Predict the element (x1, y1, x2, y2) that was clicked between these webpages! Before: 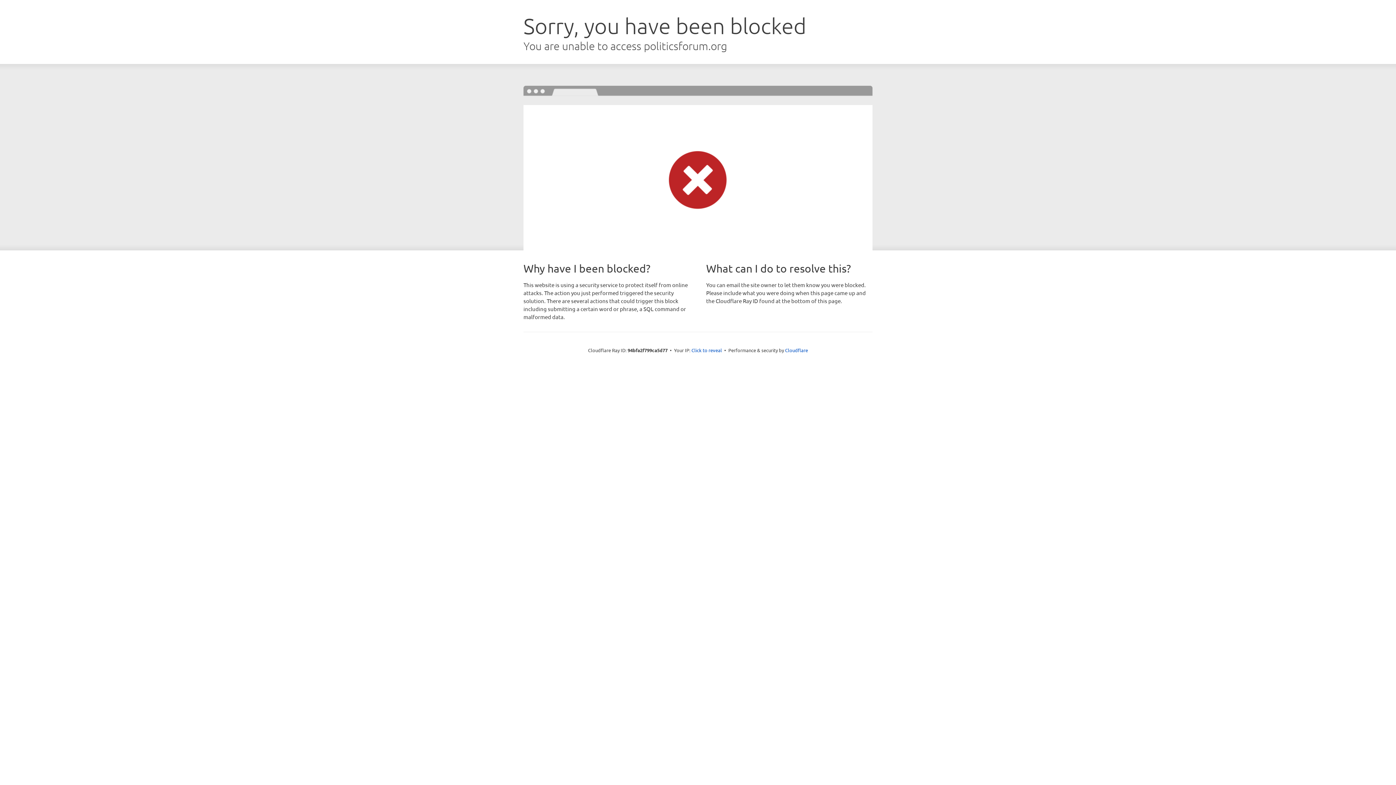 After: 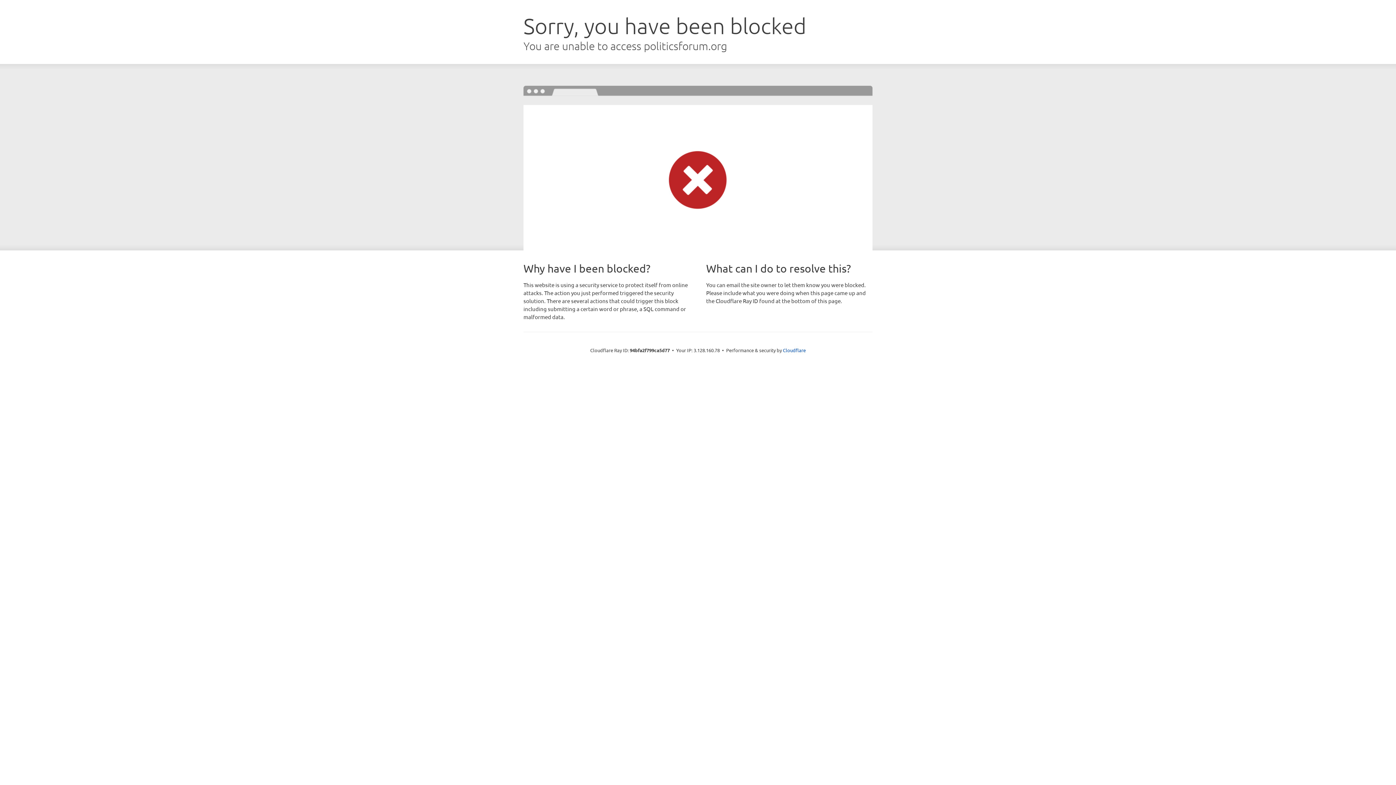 Action: bbox: (691, 346, 722, 353) label: Click to reveal